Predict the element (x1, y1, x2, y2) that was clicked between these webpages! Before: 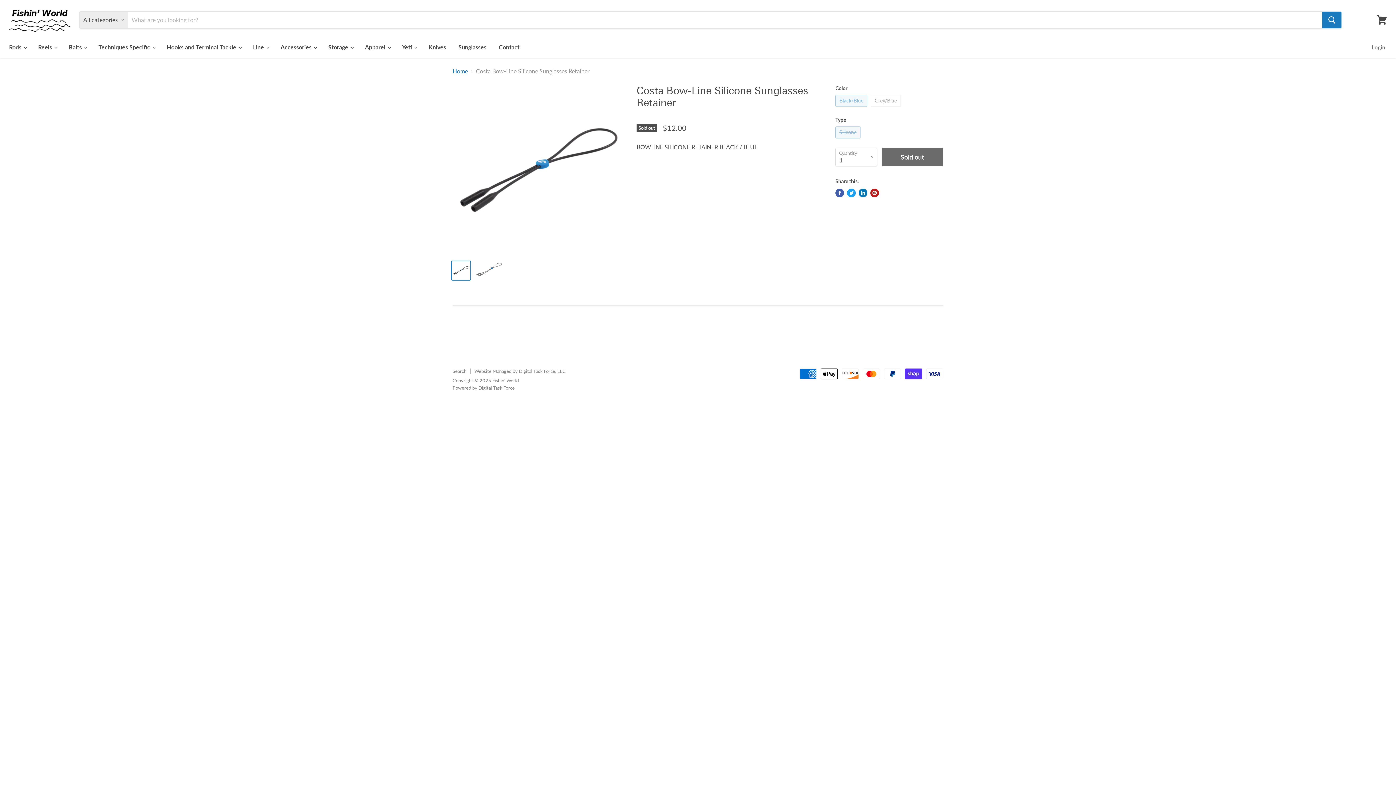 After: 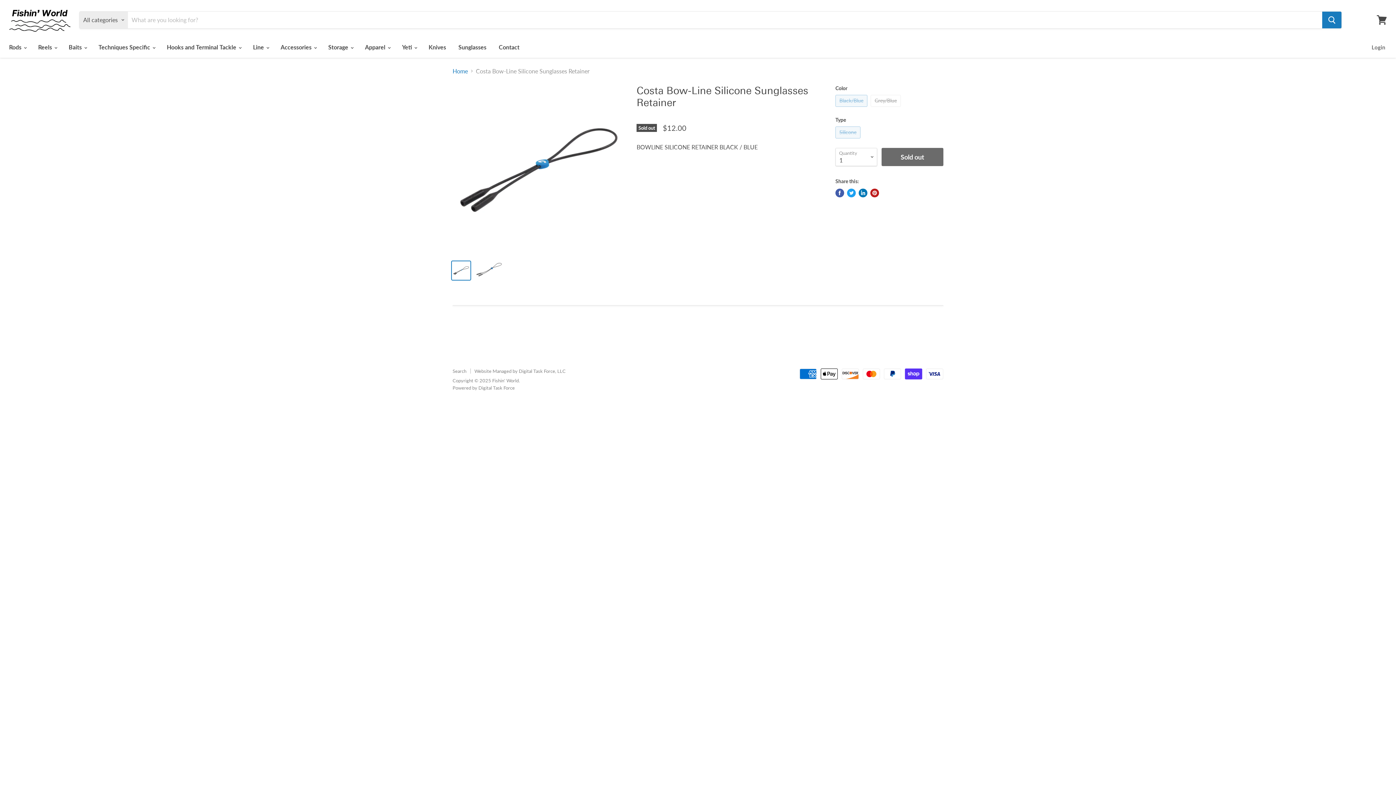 Action: label: Costa Bow-Line Silicone Sunglasses Retainer thumbnail bbox: (452, 261, 470, 280)